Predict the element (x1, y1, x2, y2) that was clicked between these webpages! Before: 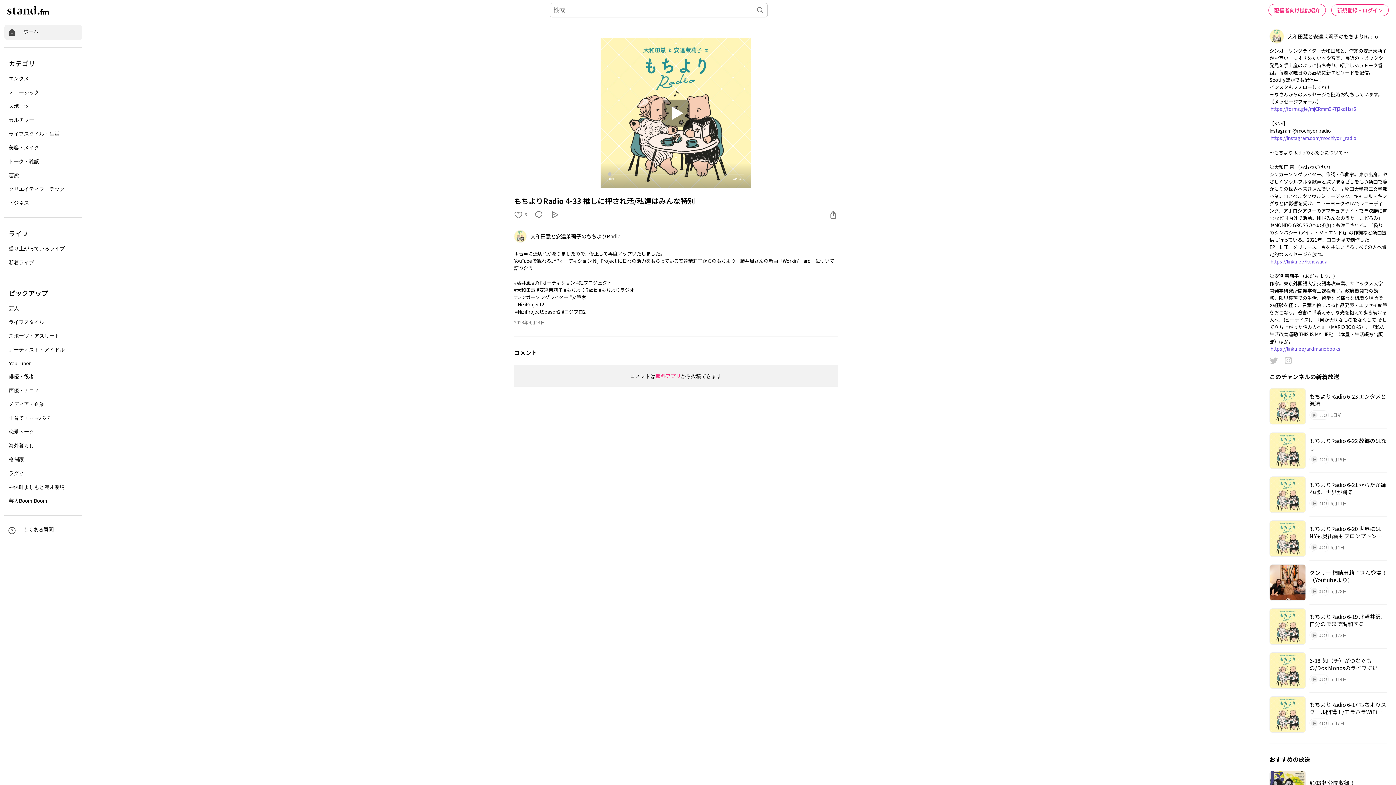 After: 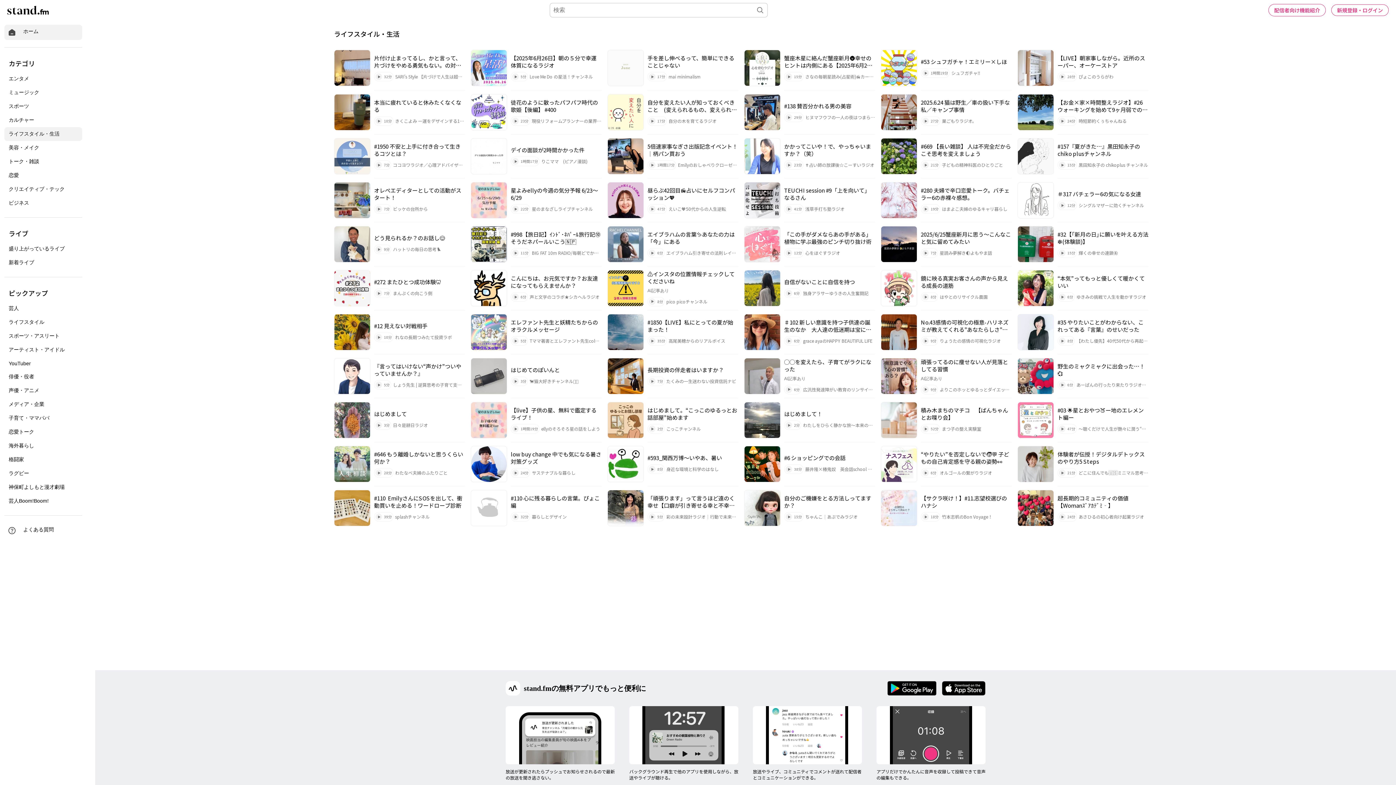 Action: bbox: (4, 127, 82, 141) label: ライフスタイル・生活